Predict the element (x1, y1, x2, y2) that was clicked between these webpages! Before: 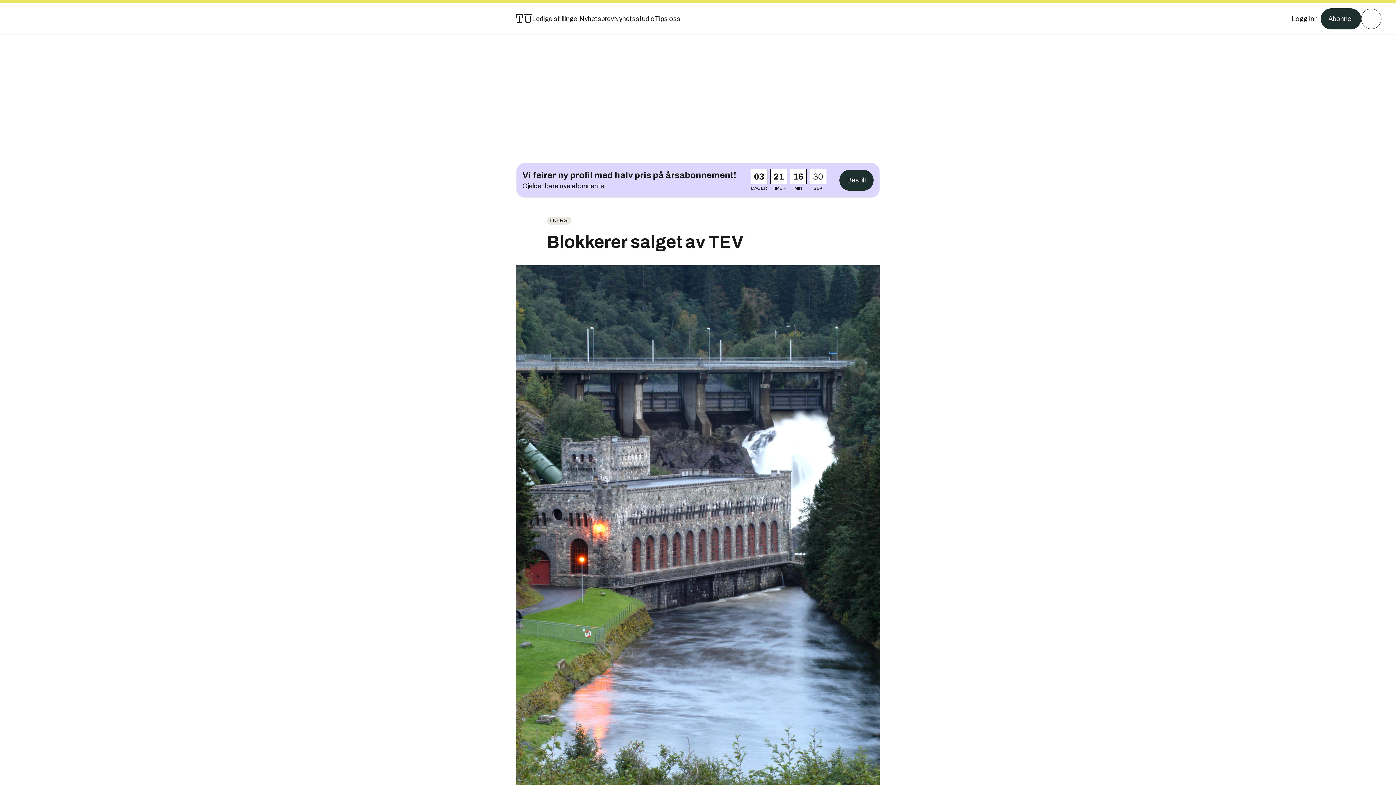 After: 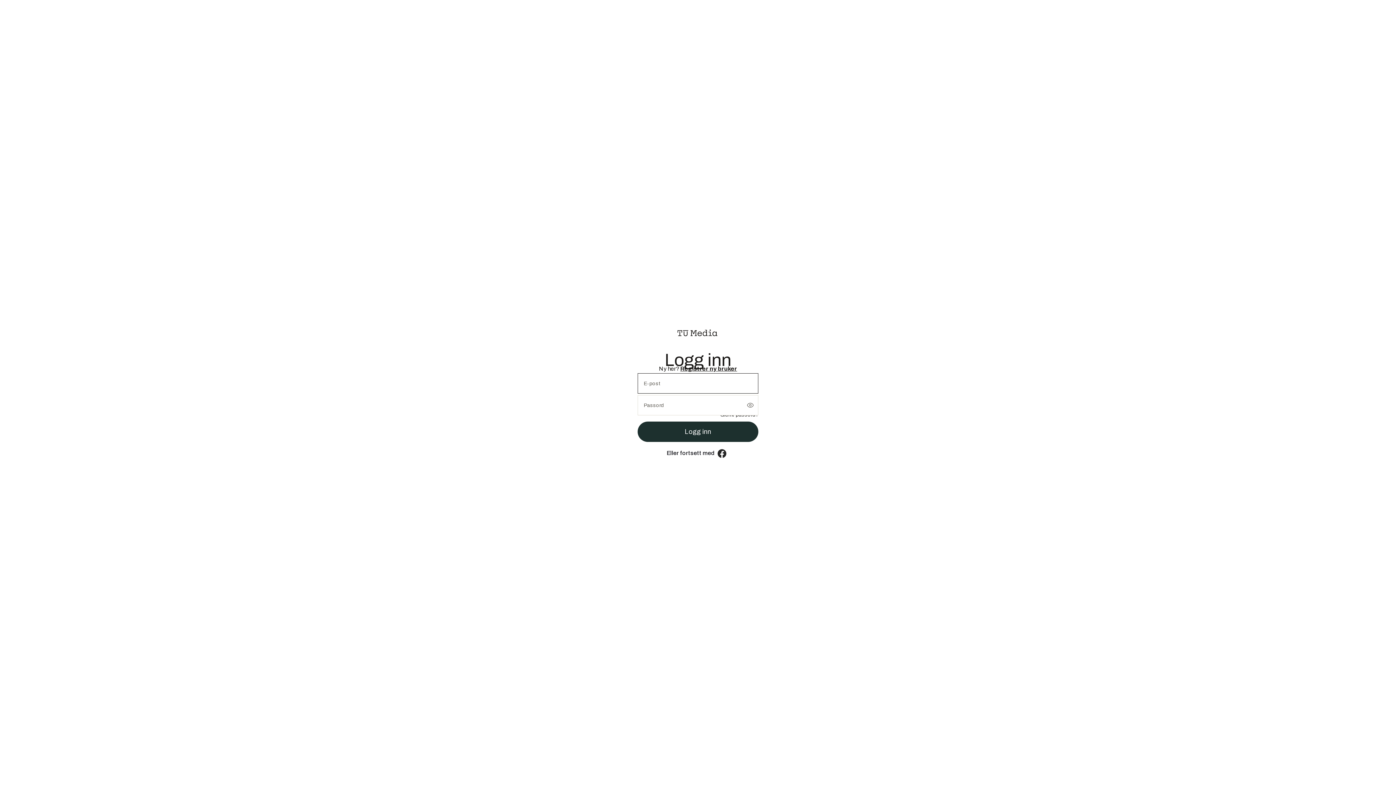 Action: bbox: (1292, 13, 1318, 24) label: Logg inn